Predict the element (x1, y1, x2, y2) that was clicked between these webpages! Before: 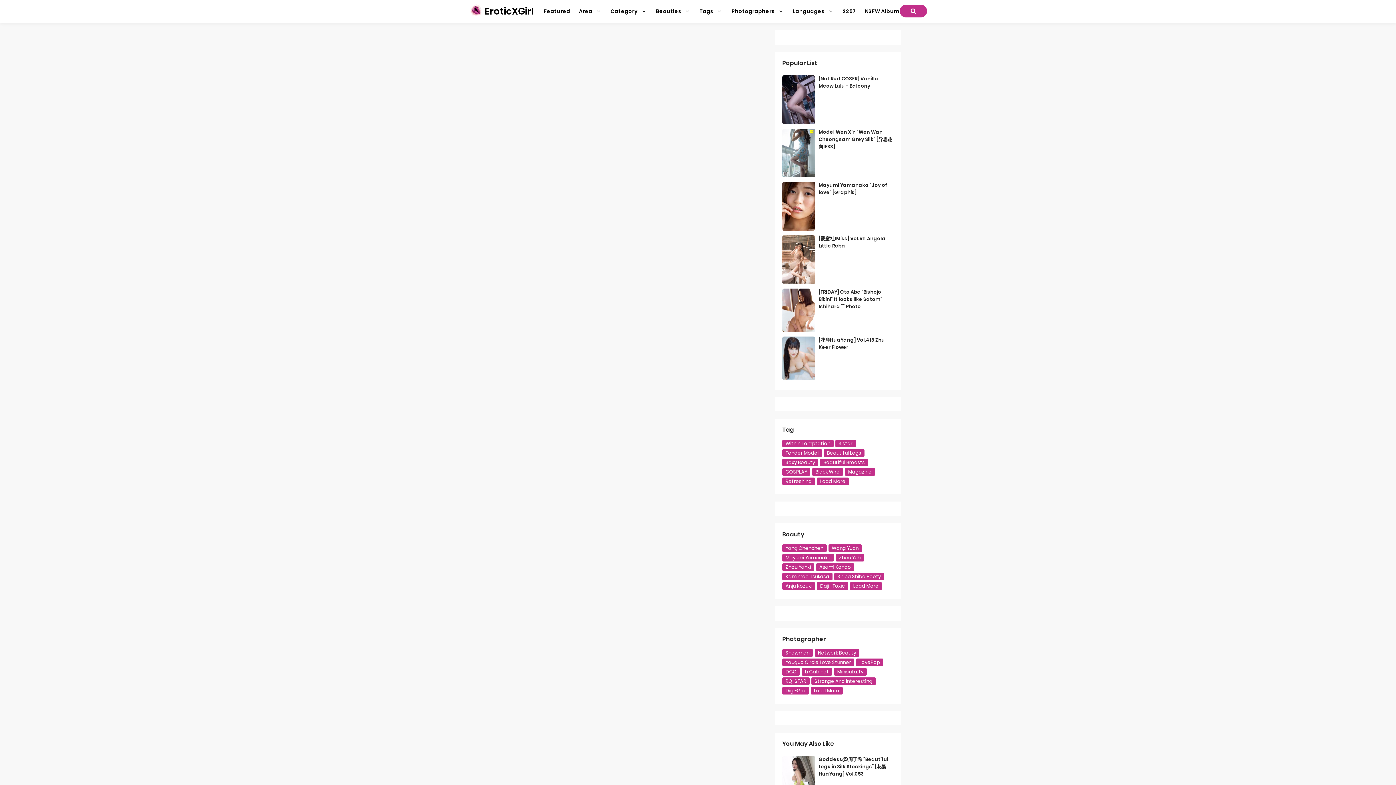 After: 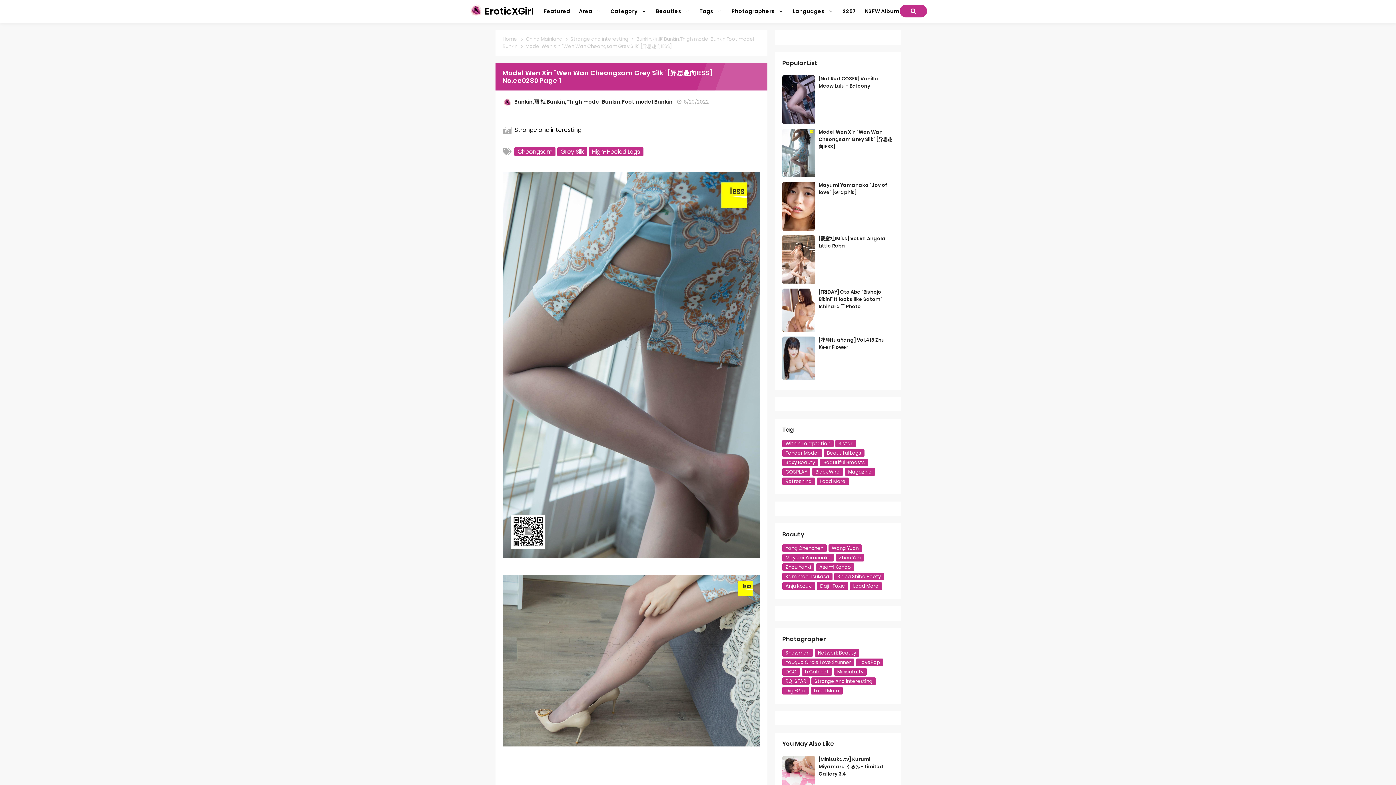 Action: bbox: (782, 148, 815, 156)